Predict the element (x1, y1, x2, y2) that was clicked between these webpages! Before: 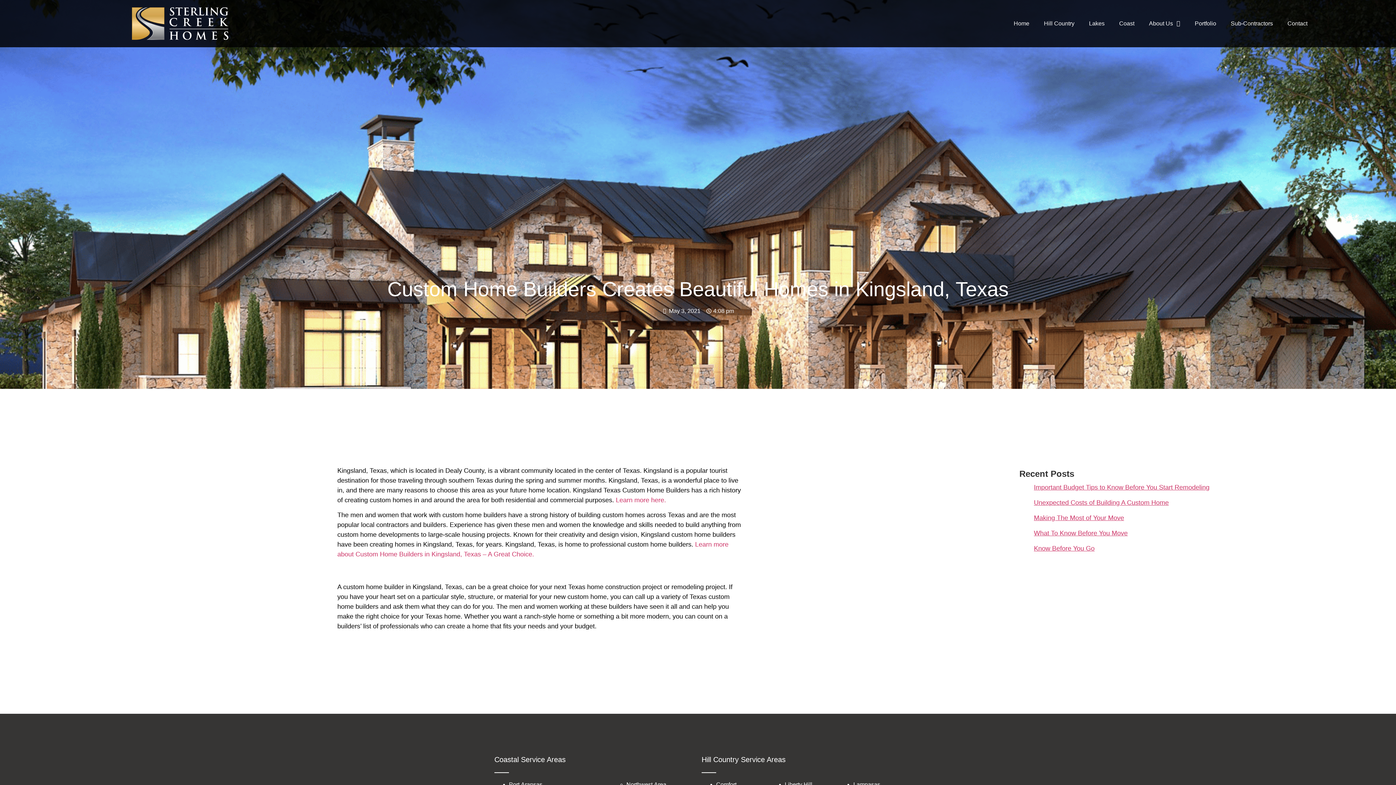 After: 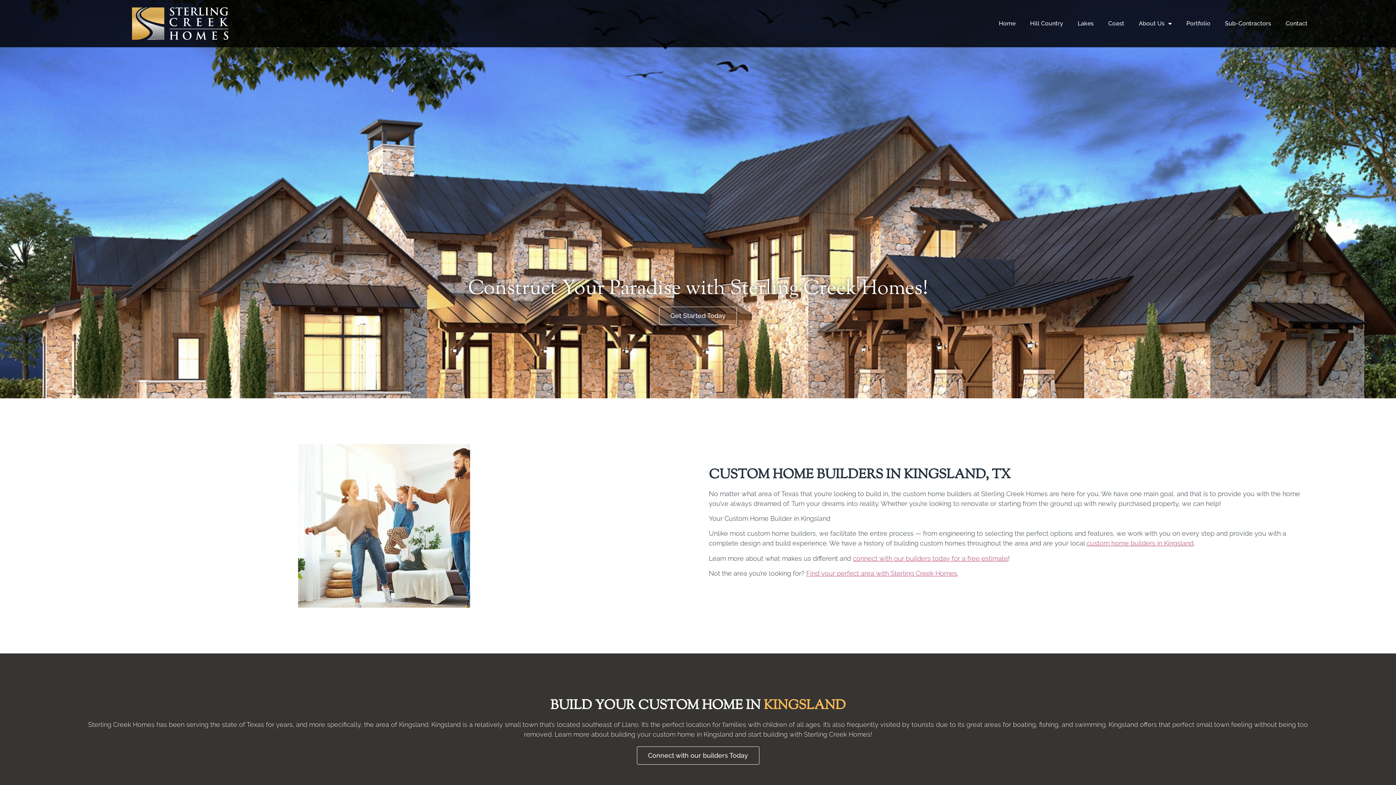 Action: bbox: (616, 496, 666, 504) label: Learn more here.